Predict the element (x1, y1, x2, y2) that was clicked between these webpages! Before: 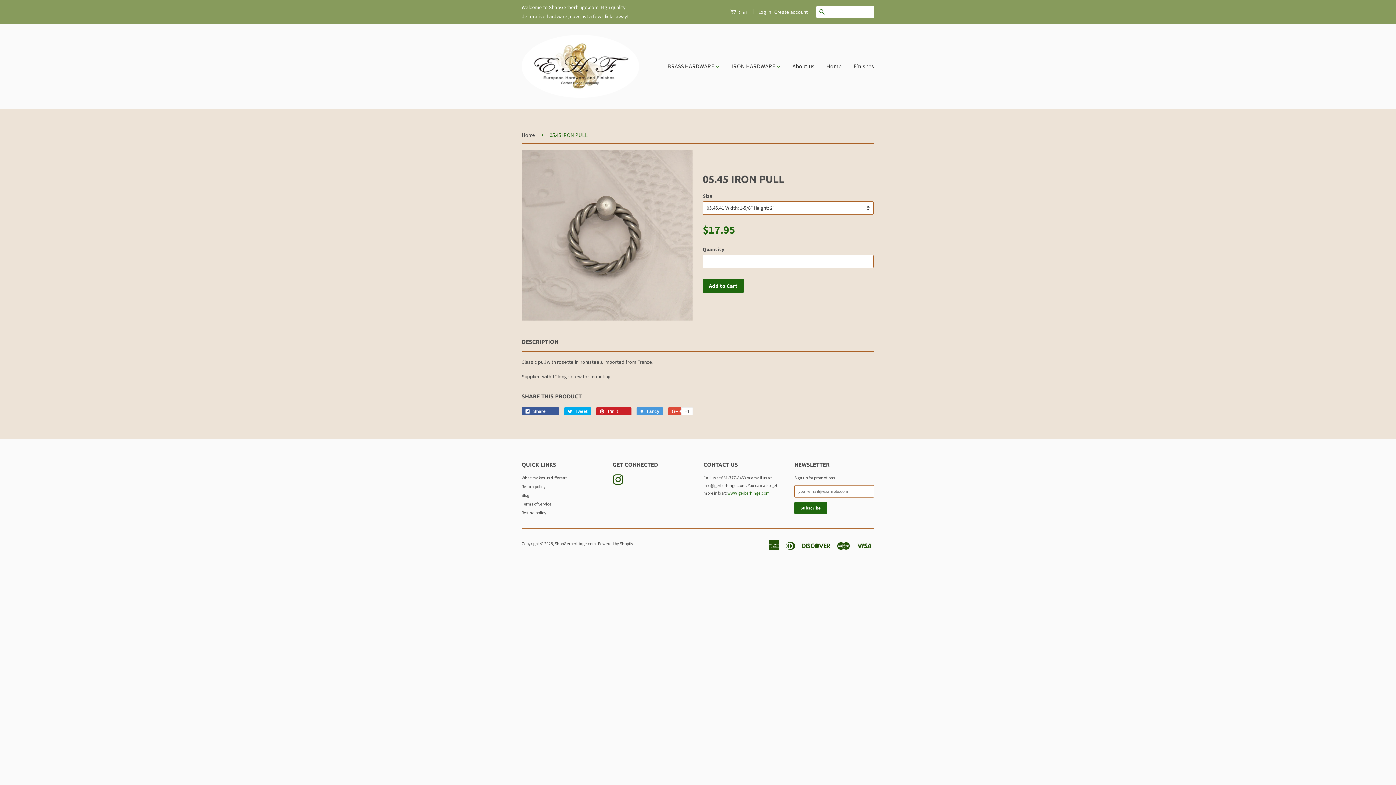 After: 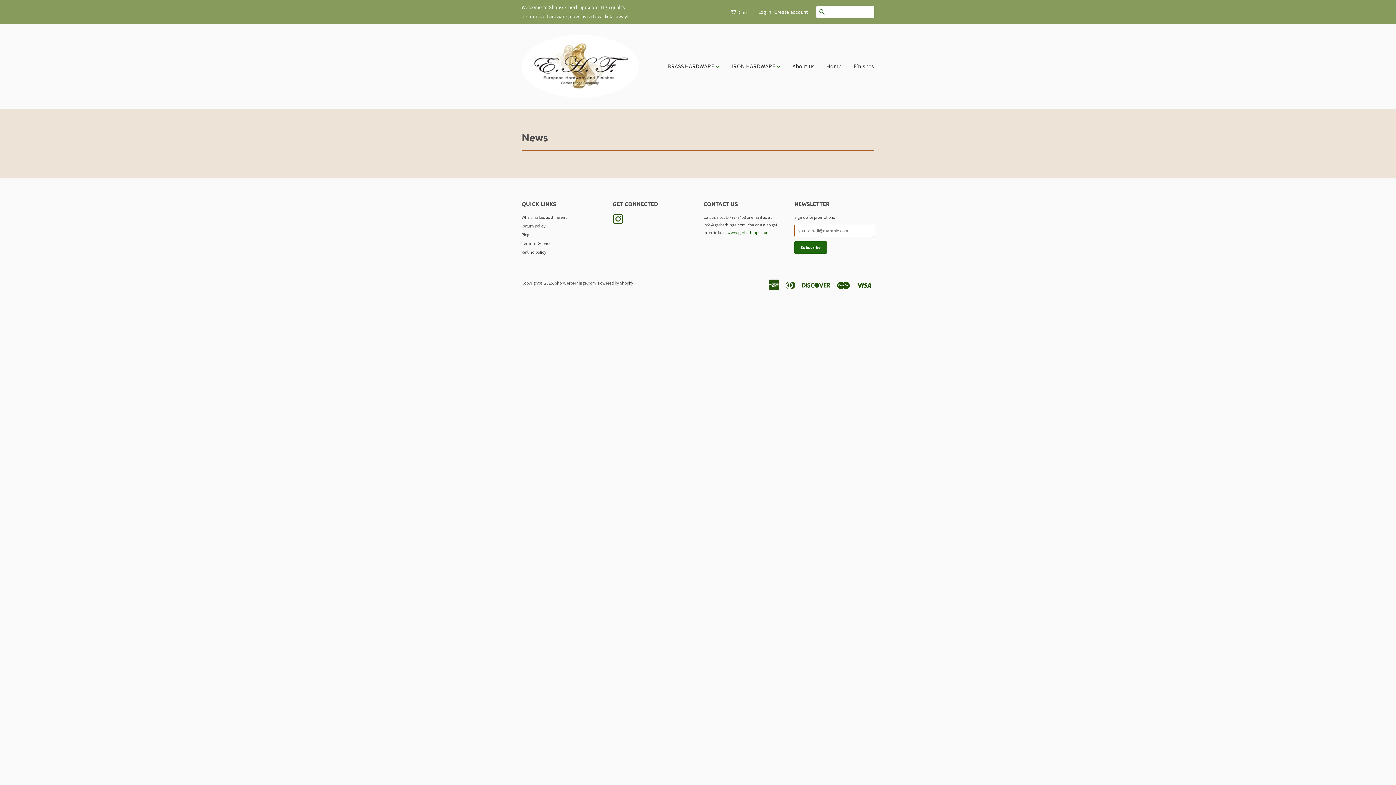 Action: label: Blog bbox: (521, 492, 529, 498)